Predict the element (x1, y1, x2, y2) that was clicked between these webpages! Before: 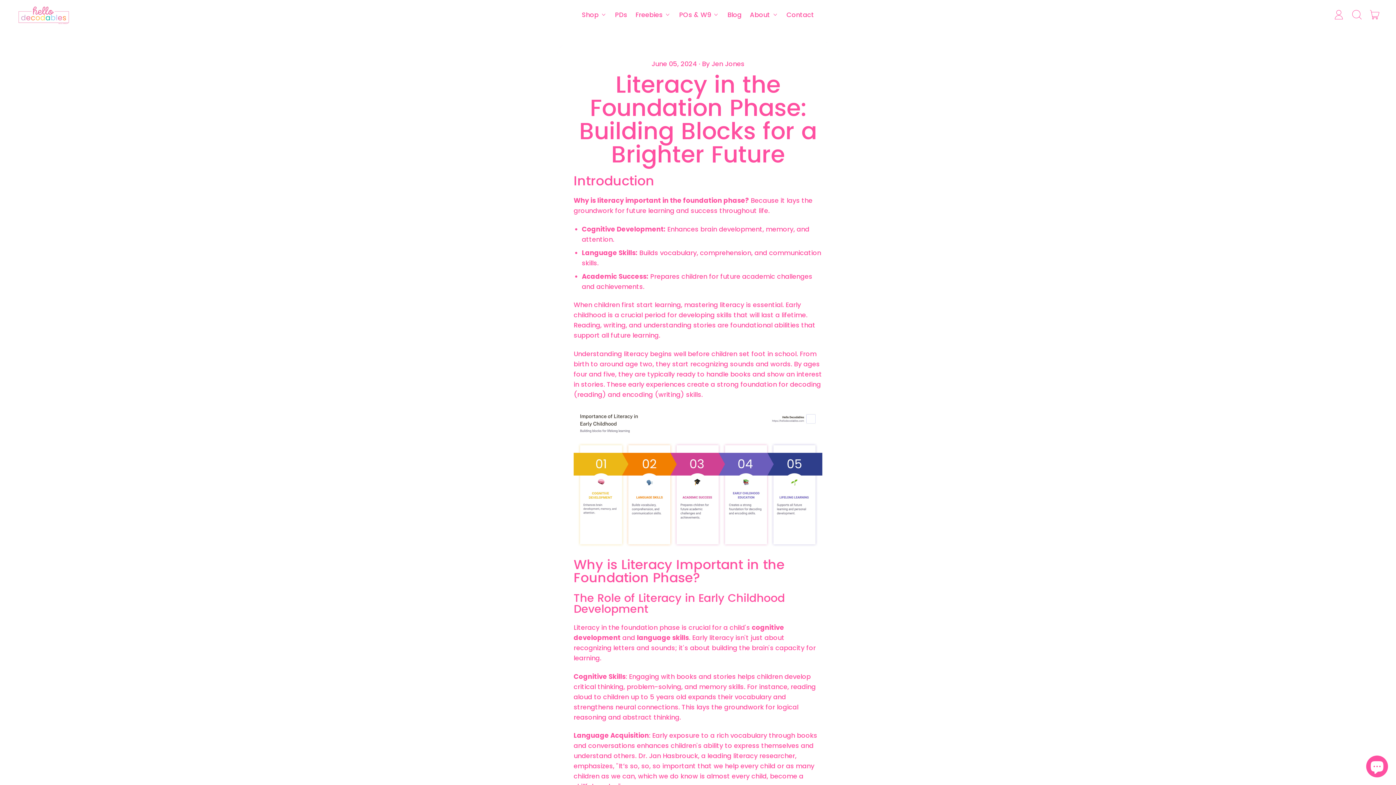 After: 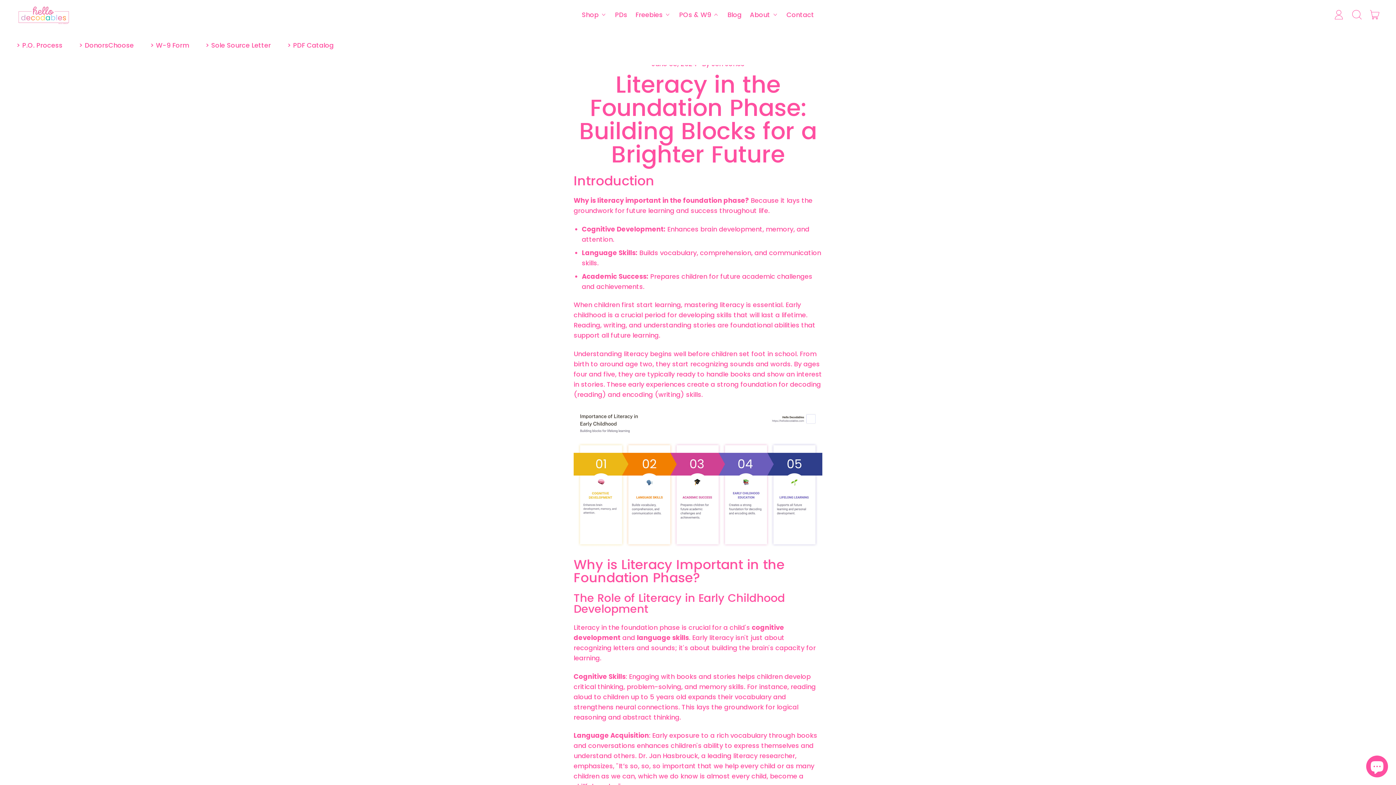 Action: label: POs & W9 bbox: (675, 1, 723, 28)